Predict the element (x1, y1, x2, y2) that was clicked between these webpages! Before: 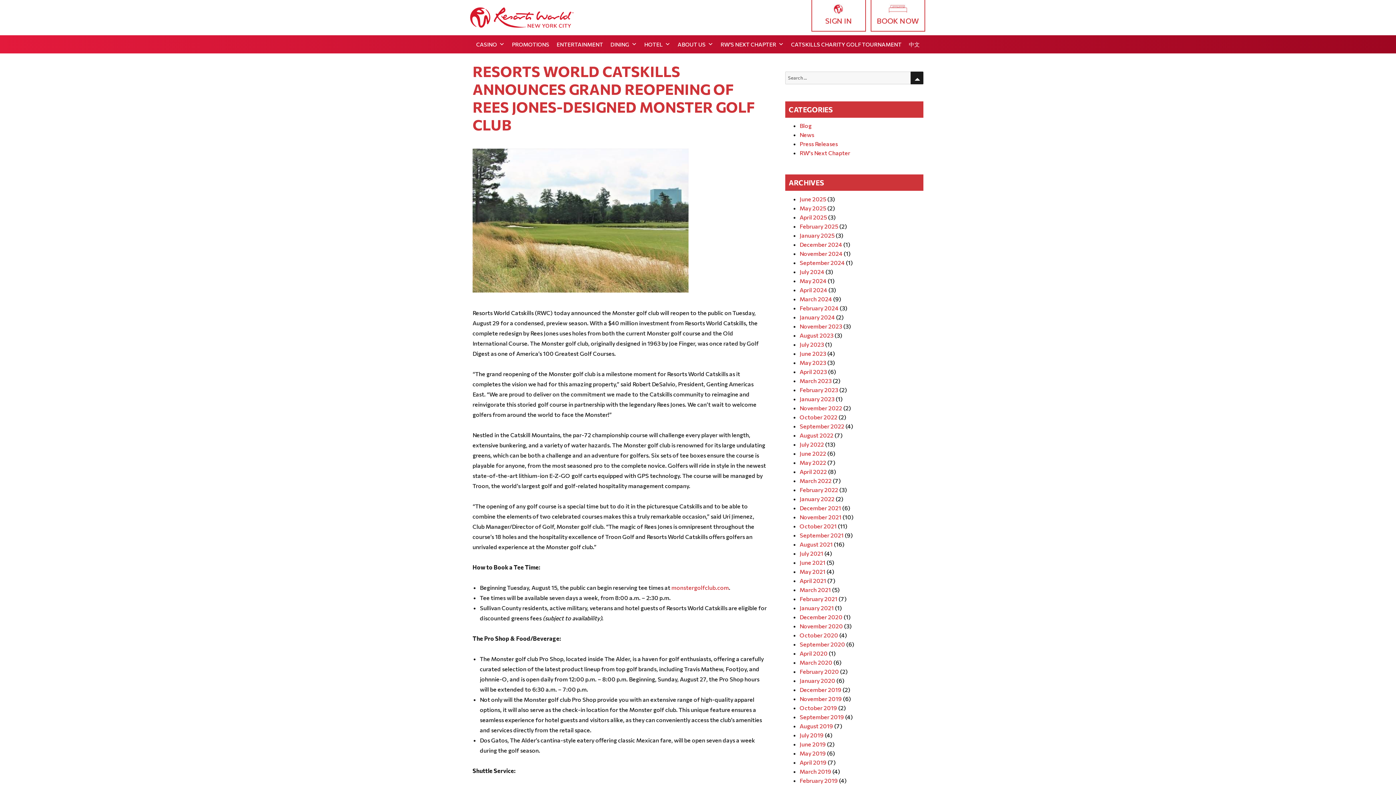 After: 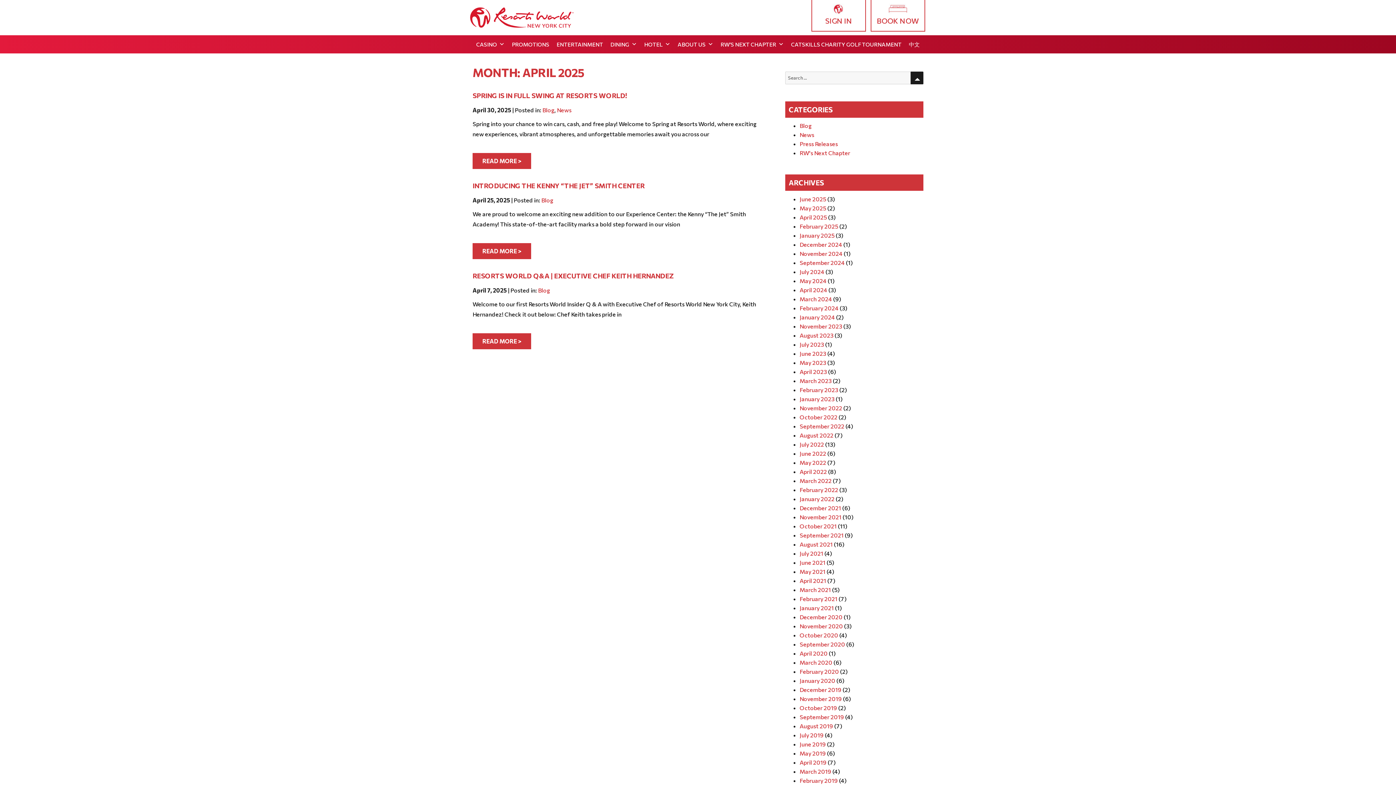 Action: bbox: (799, 213, 827, 220) label: April 2025